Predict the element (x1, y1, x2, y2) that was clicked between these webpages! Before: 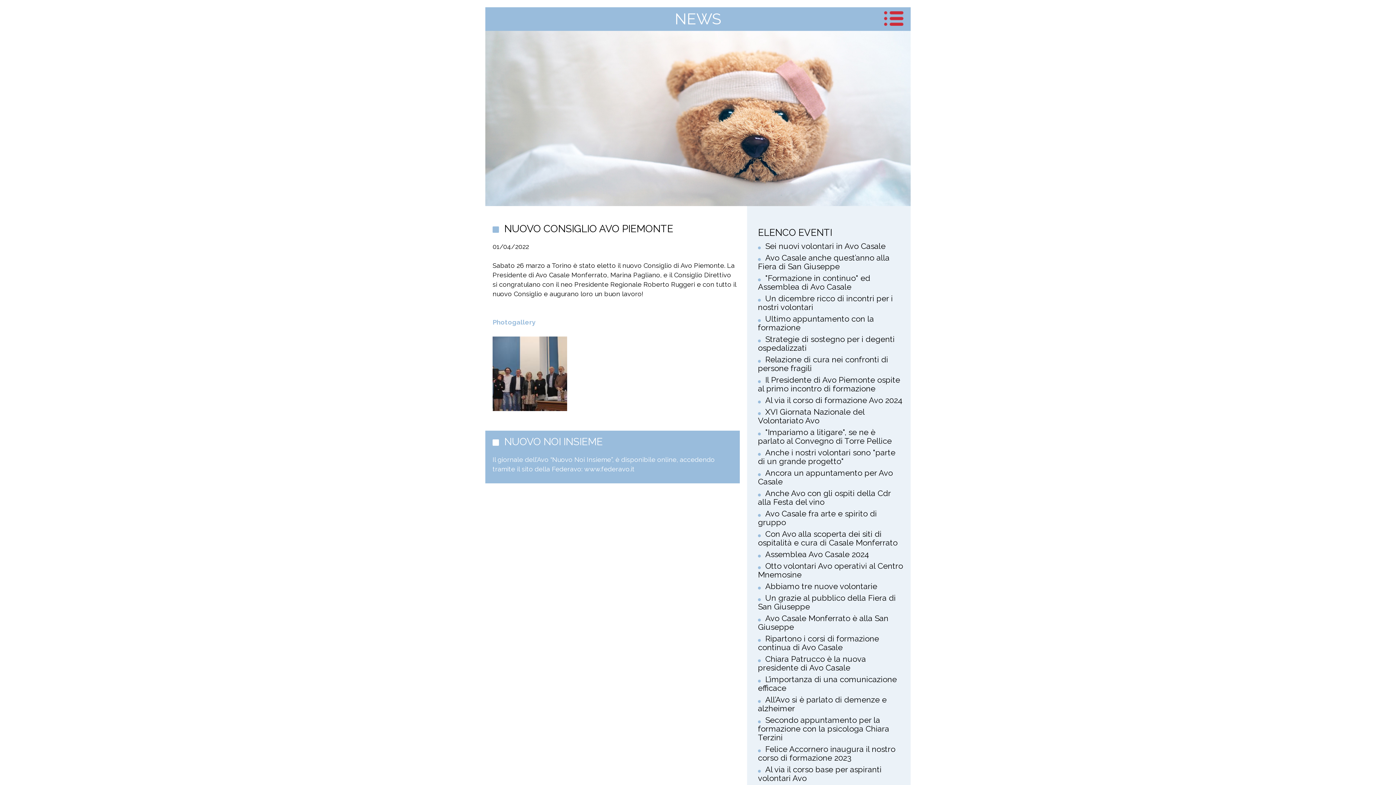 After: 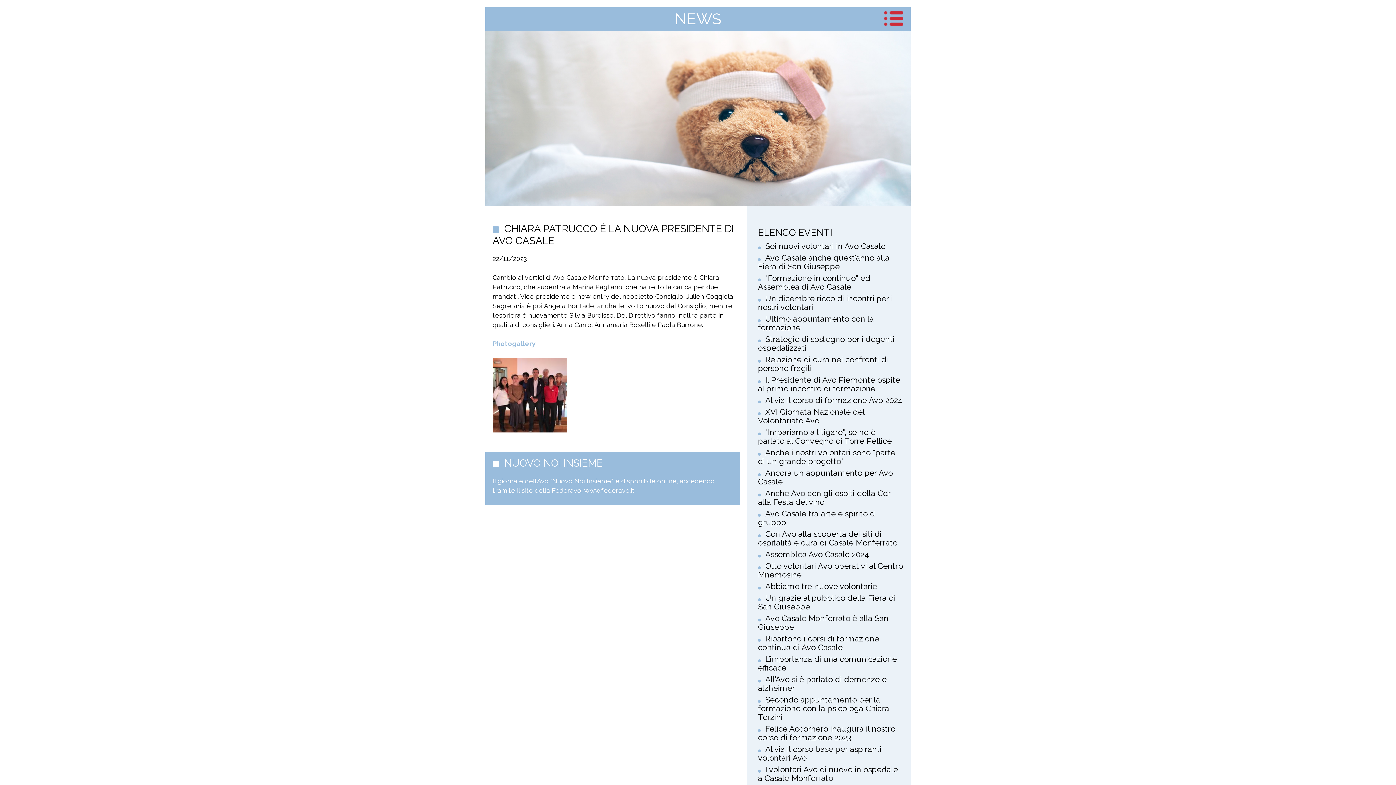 Action: label: Chiara Patrucco è la nuova presidente di Avo Casale bbox: (758, 654, 866, 672)